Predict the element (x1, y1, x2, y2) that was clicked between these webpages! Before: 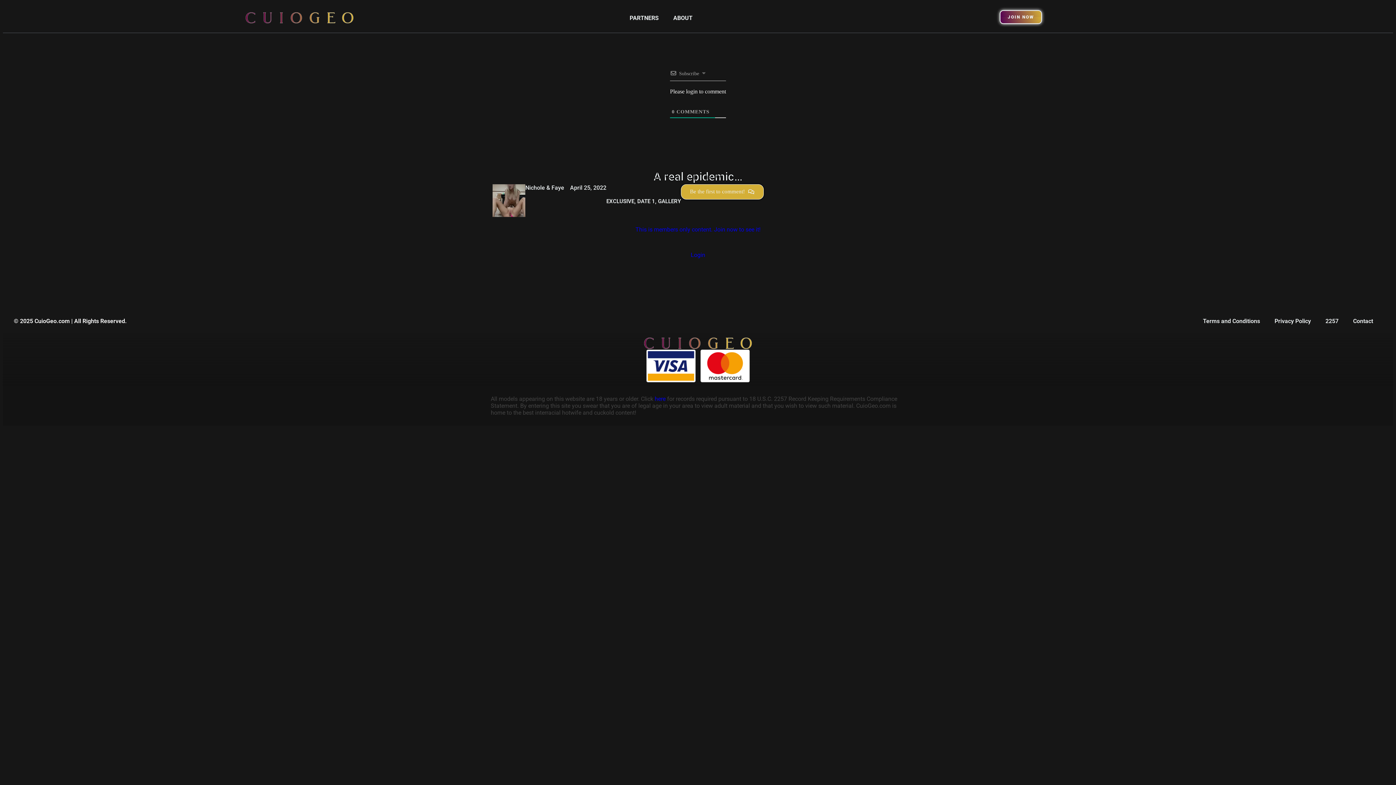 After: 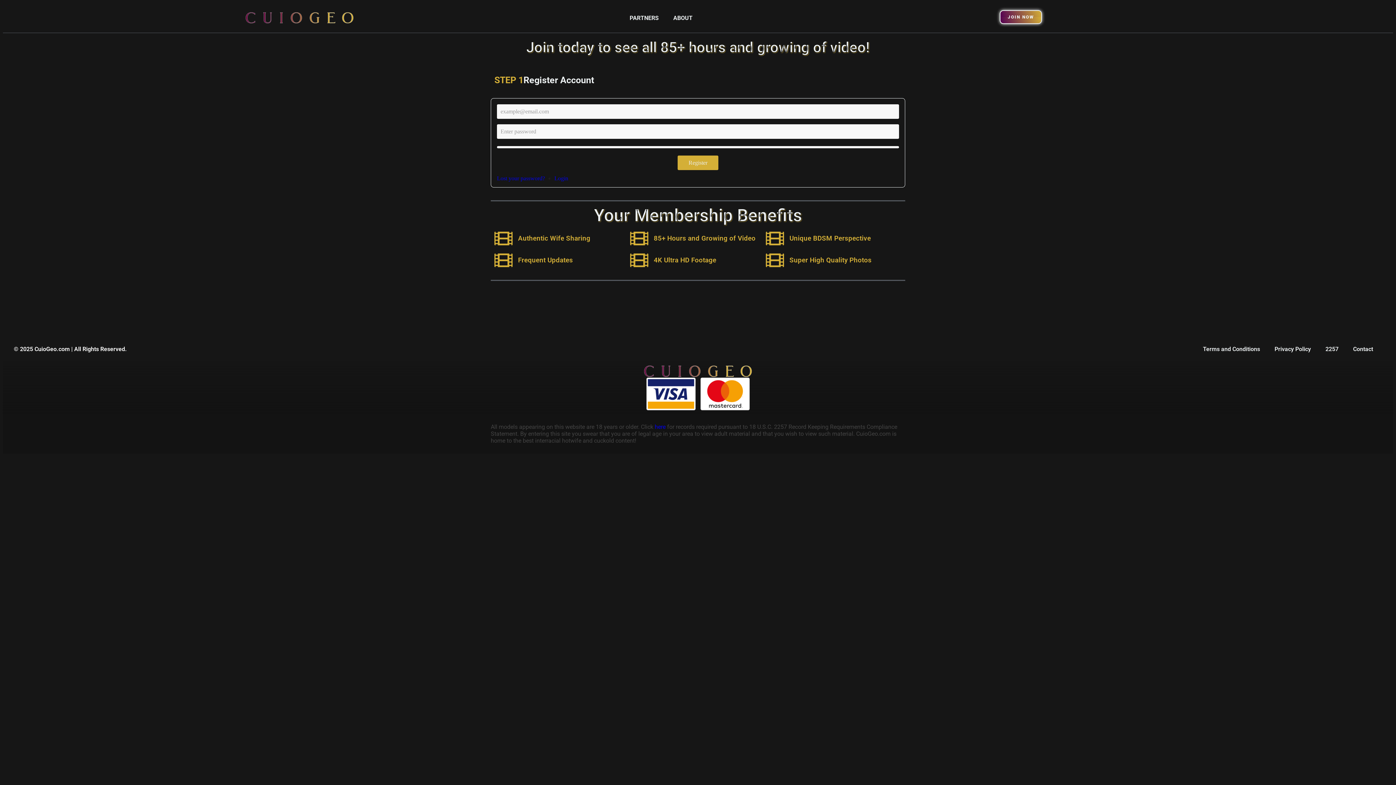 Action: label: This is members only content. Join now to see it! bbox: (635, 226, 760, 233)